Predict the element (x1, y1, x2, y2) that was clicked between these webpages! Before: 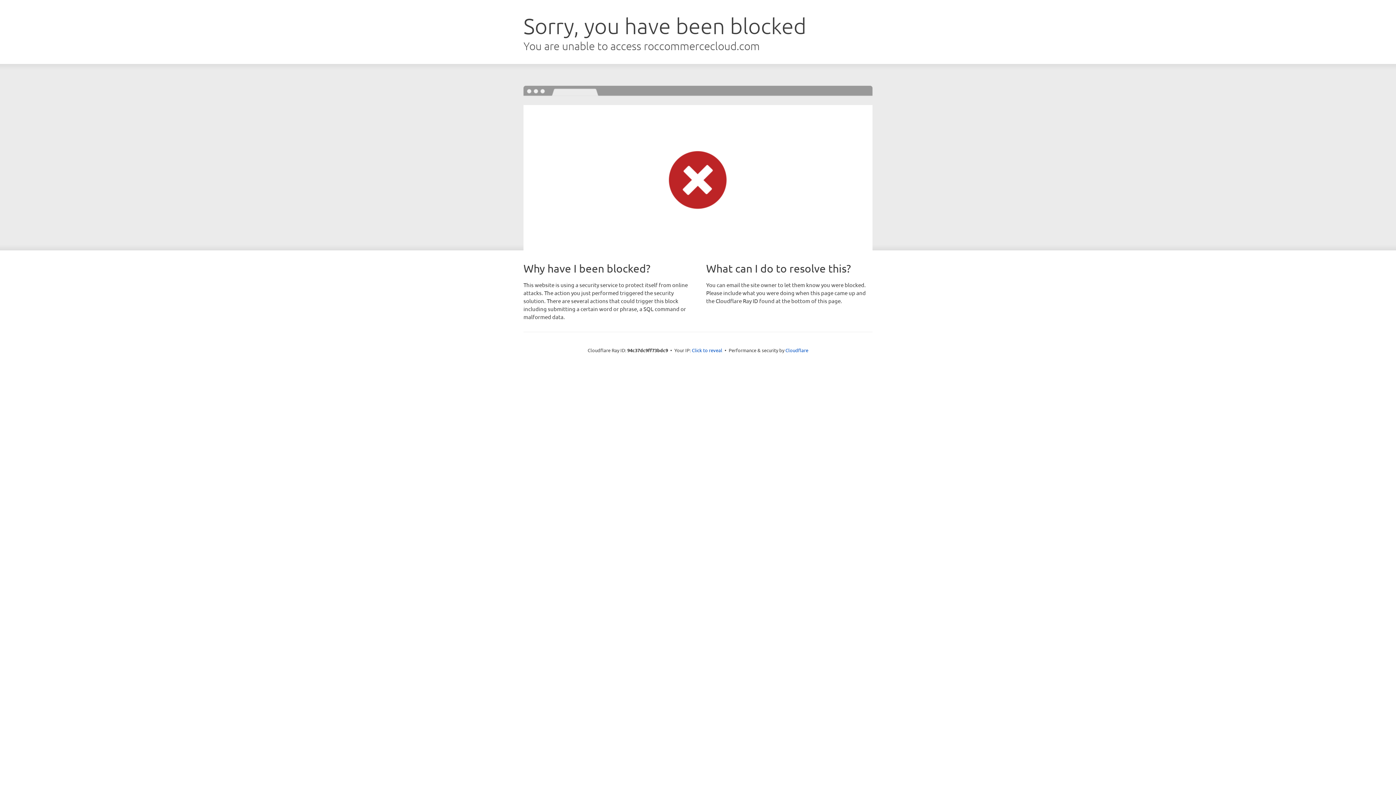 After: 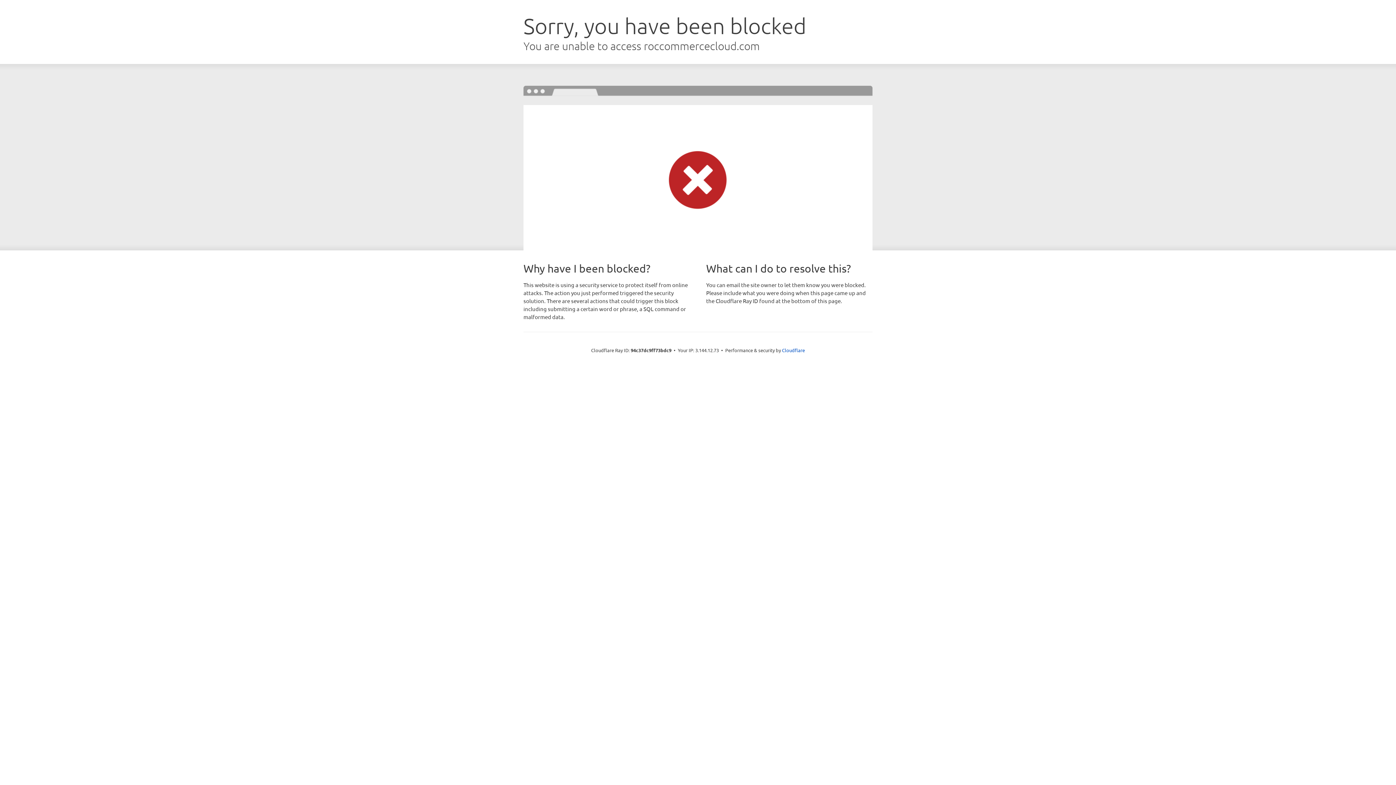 Action: bbox: (692, 346, 722, 353) label: Click to reveal